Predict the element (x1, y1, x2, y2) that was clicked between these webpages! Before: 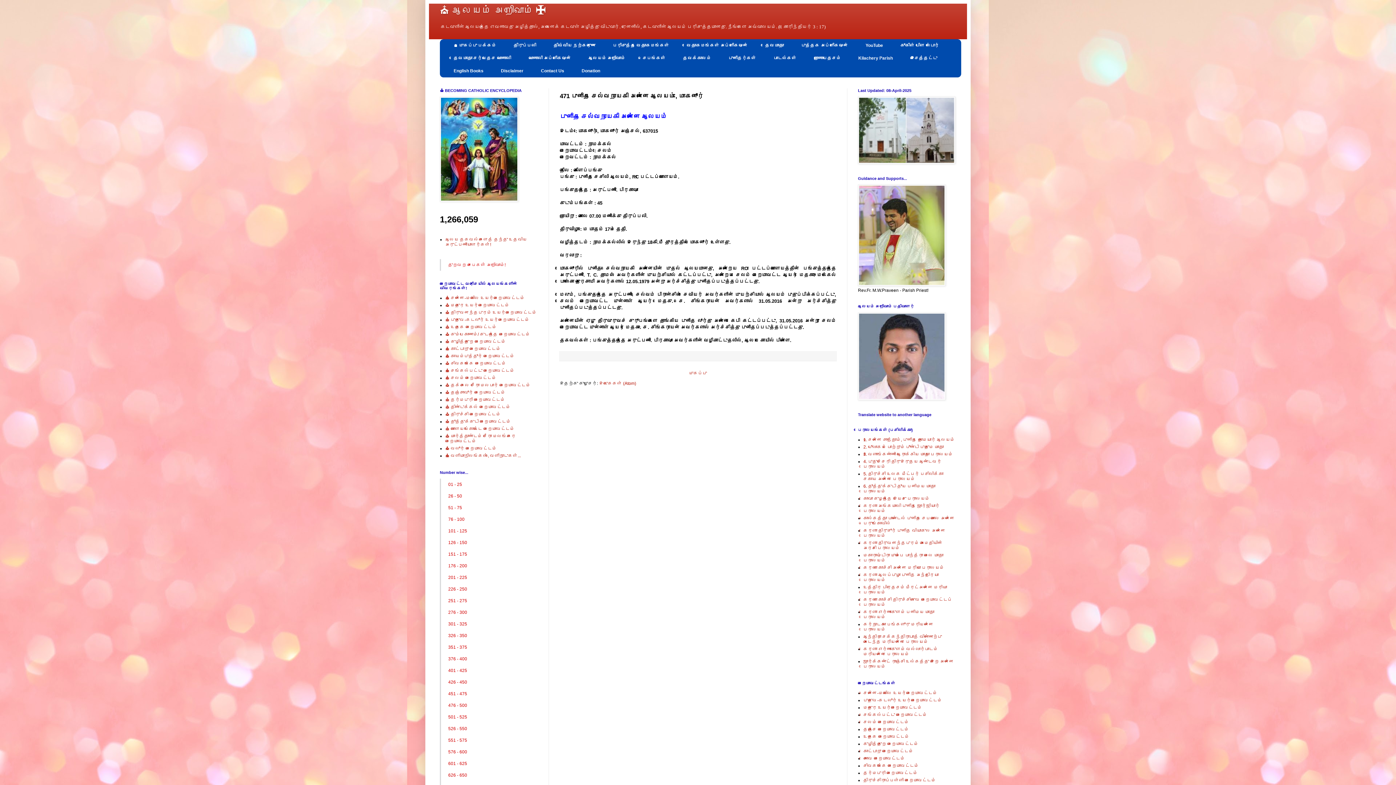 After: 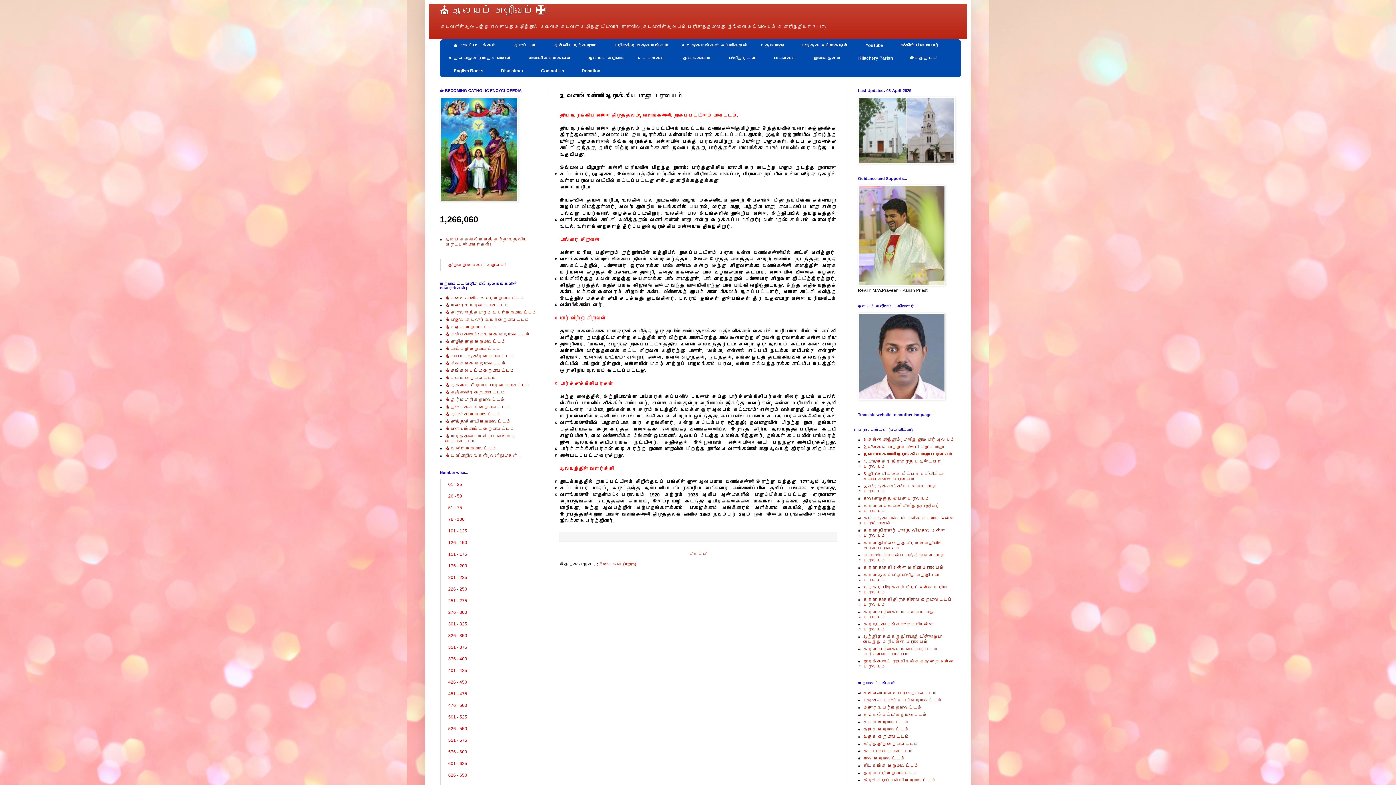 Action: label: 3. வேளாங்கண்ணி ஆரோக்கிய மாதா பேராலயம் bbox: (863, 451, 953, 456)